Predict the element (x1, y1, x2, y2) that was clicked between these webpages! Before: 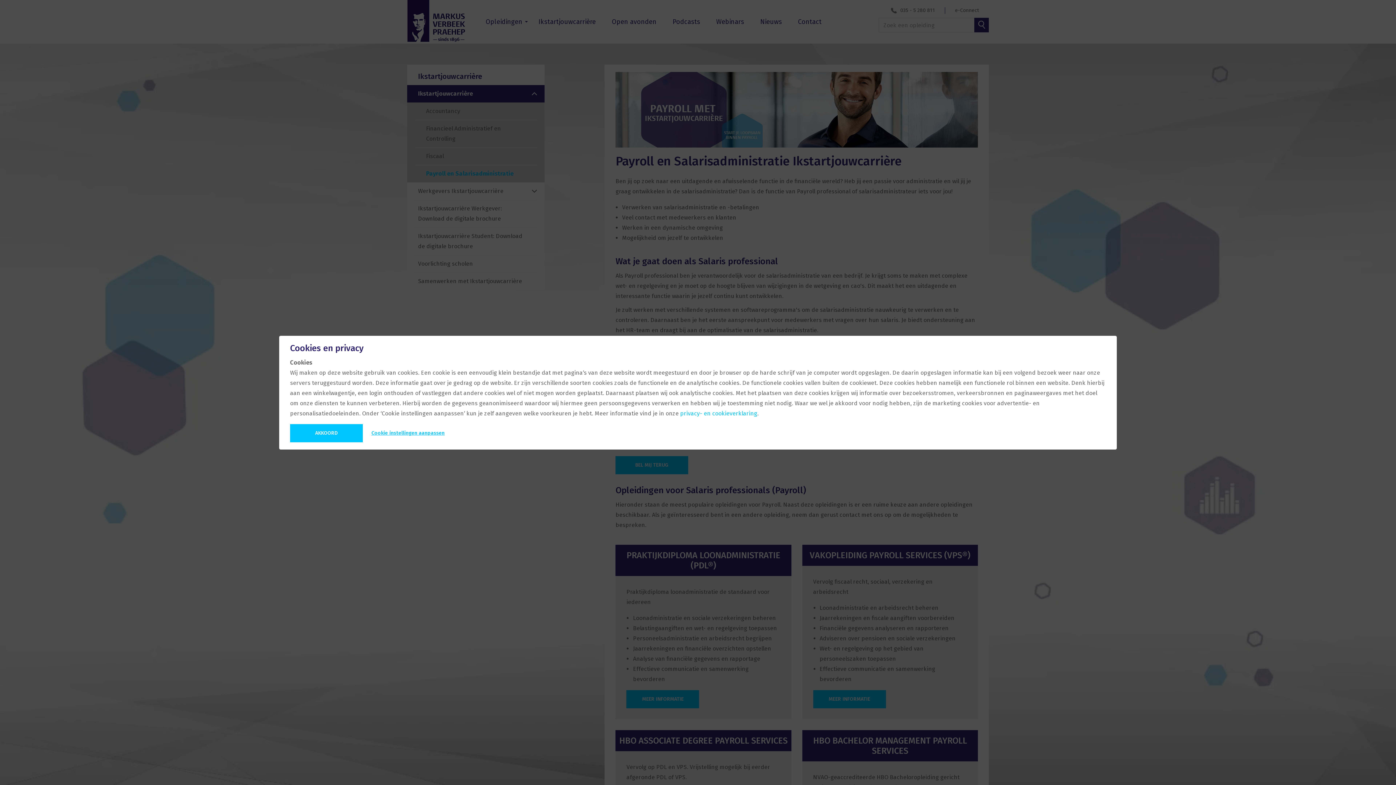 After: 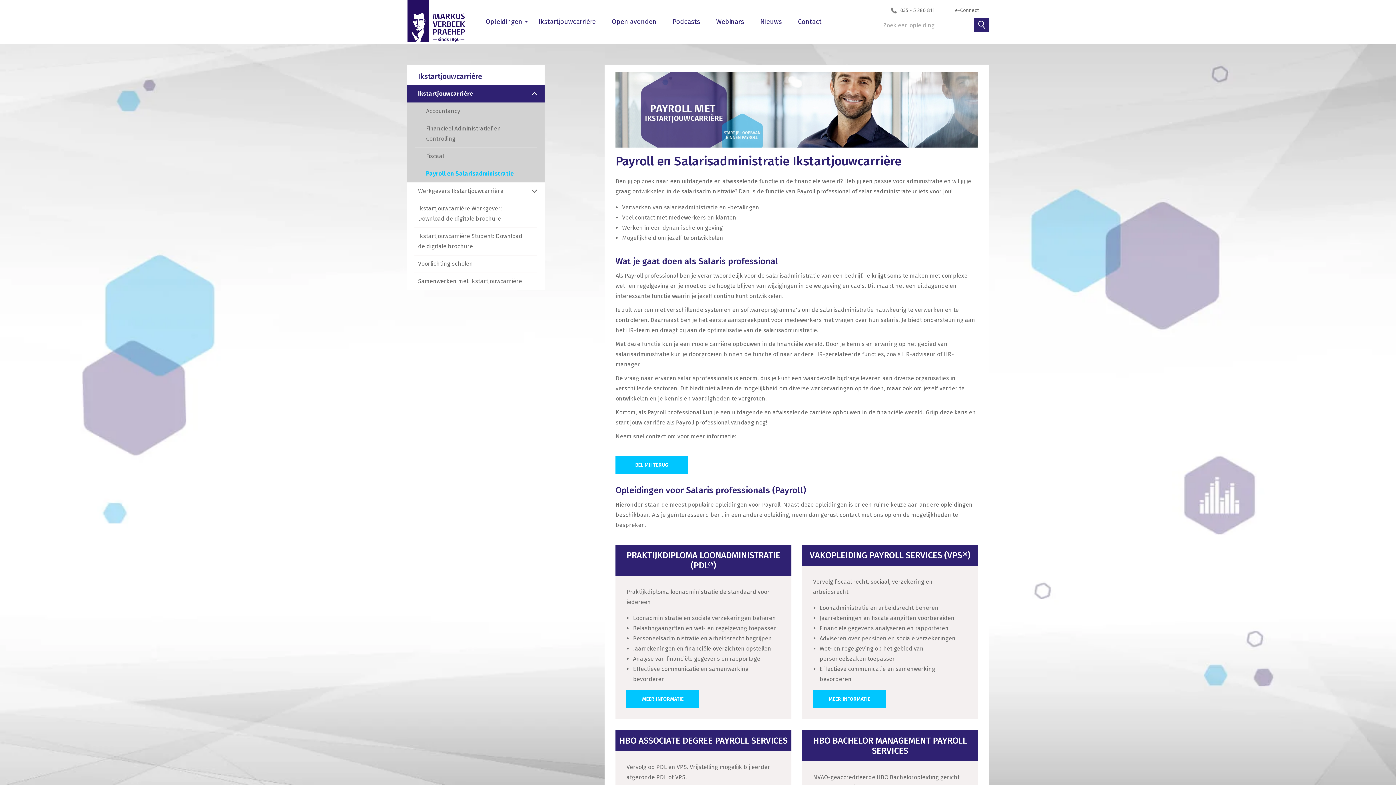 Action: bbox: (290, 424, 362, 442) label: AKKOORD